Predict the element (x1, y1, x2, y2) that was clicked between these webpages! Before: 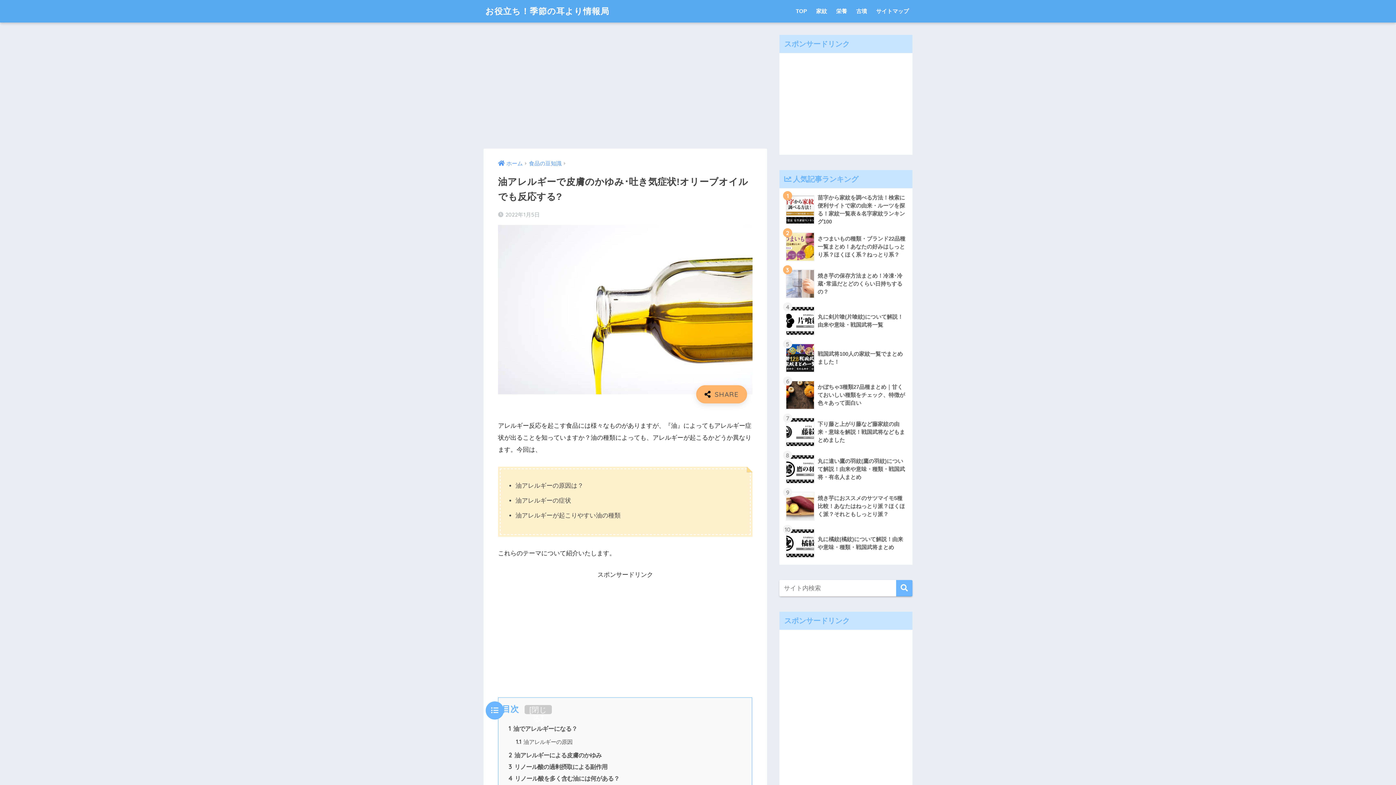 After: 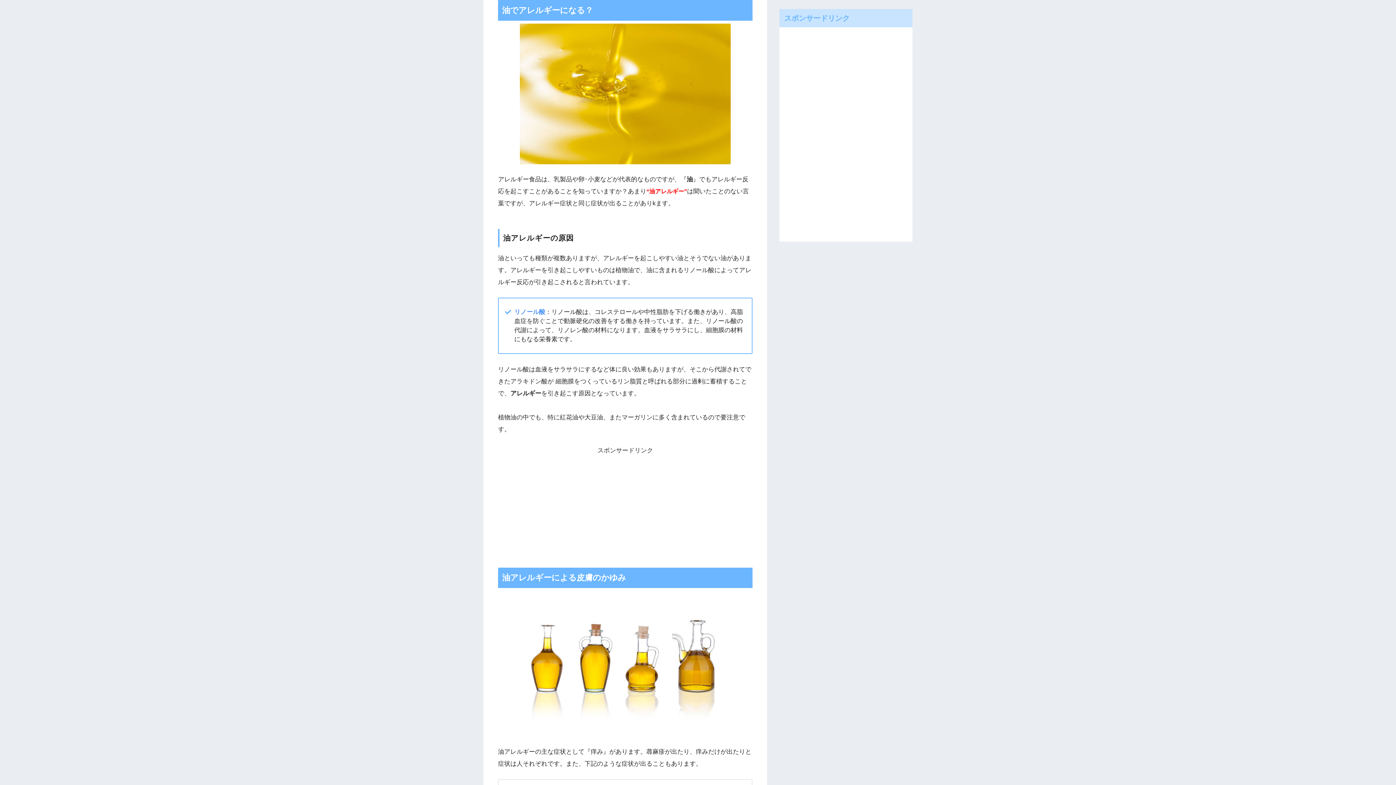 Action: bbox: (508, 725, 577, 732) label: 1 油でアレルギーになる？